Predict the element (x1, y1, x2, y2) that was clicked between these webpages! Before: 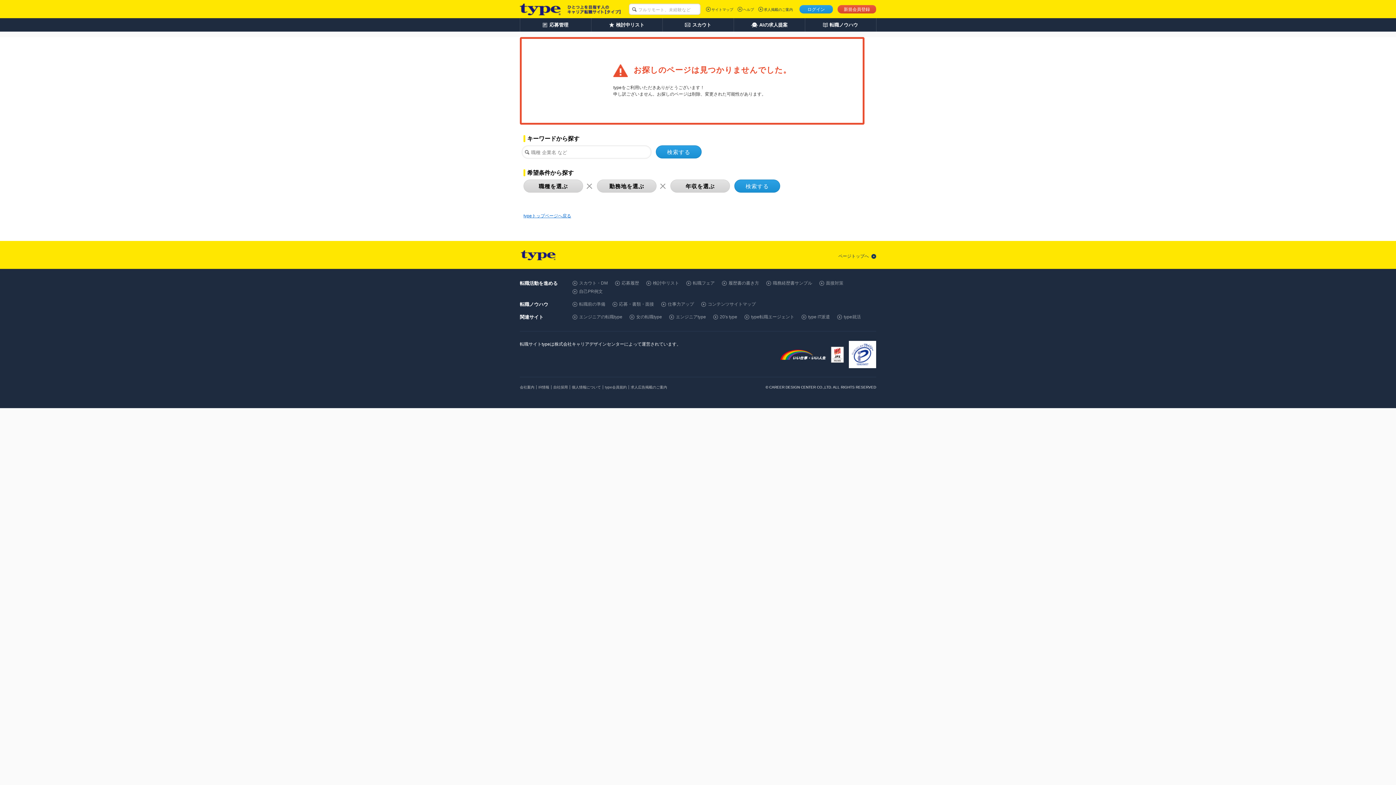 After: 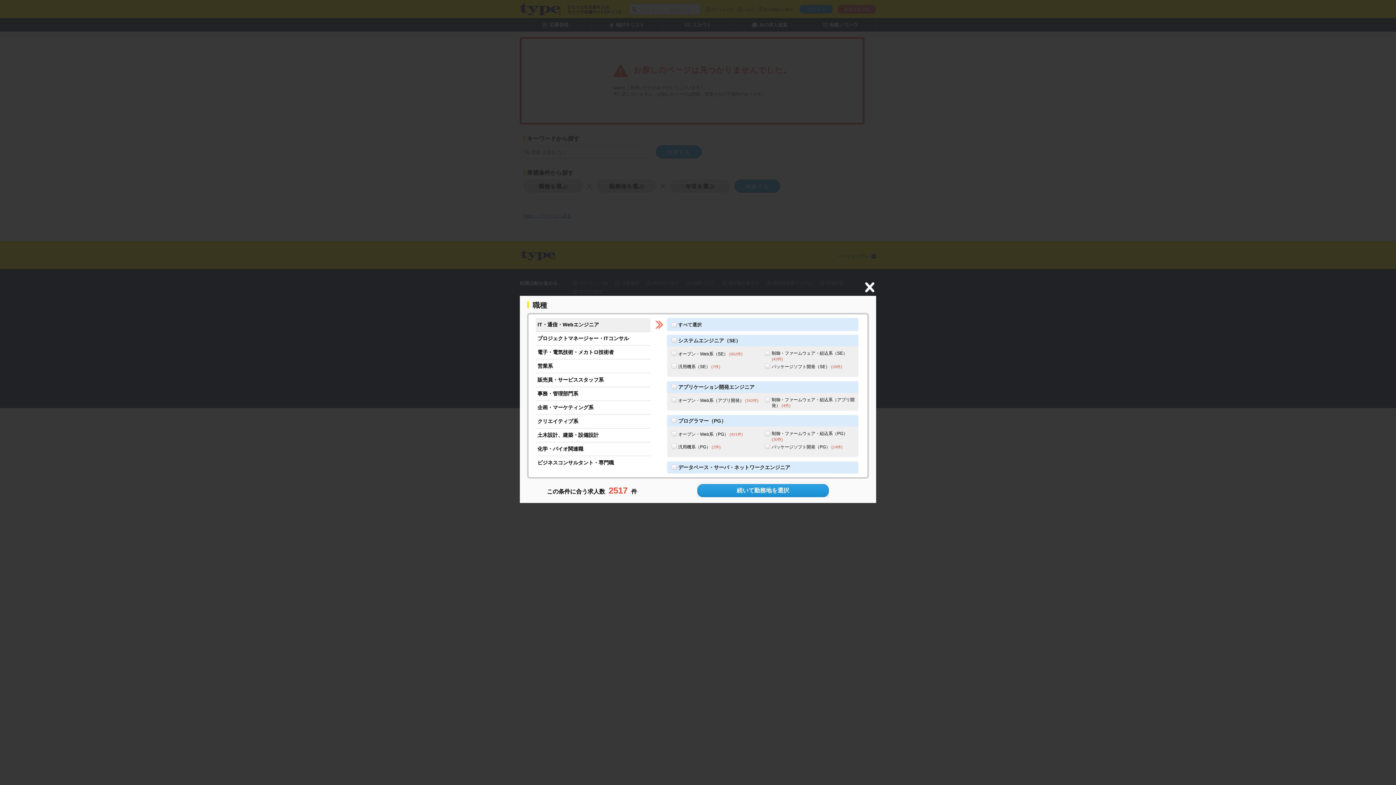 Action: label: 職種を選ぶ bbox: (523, 179, 583, 192)